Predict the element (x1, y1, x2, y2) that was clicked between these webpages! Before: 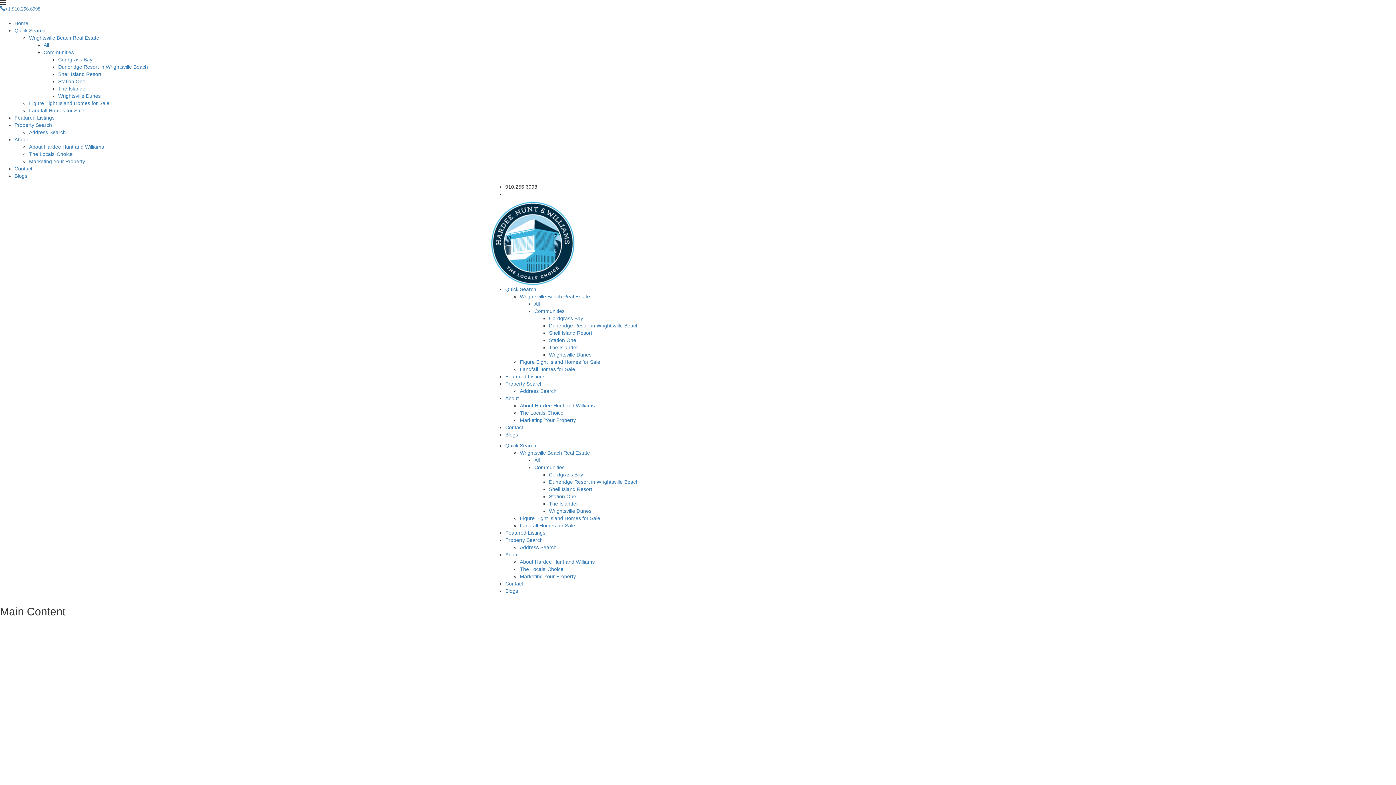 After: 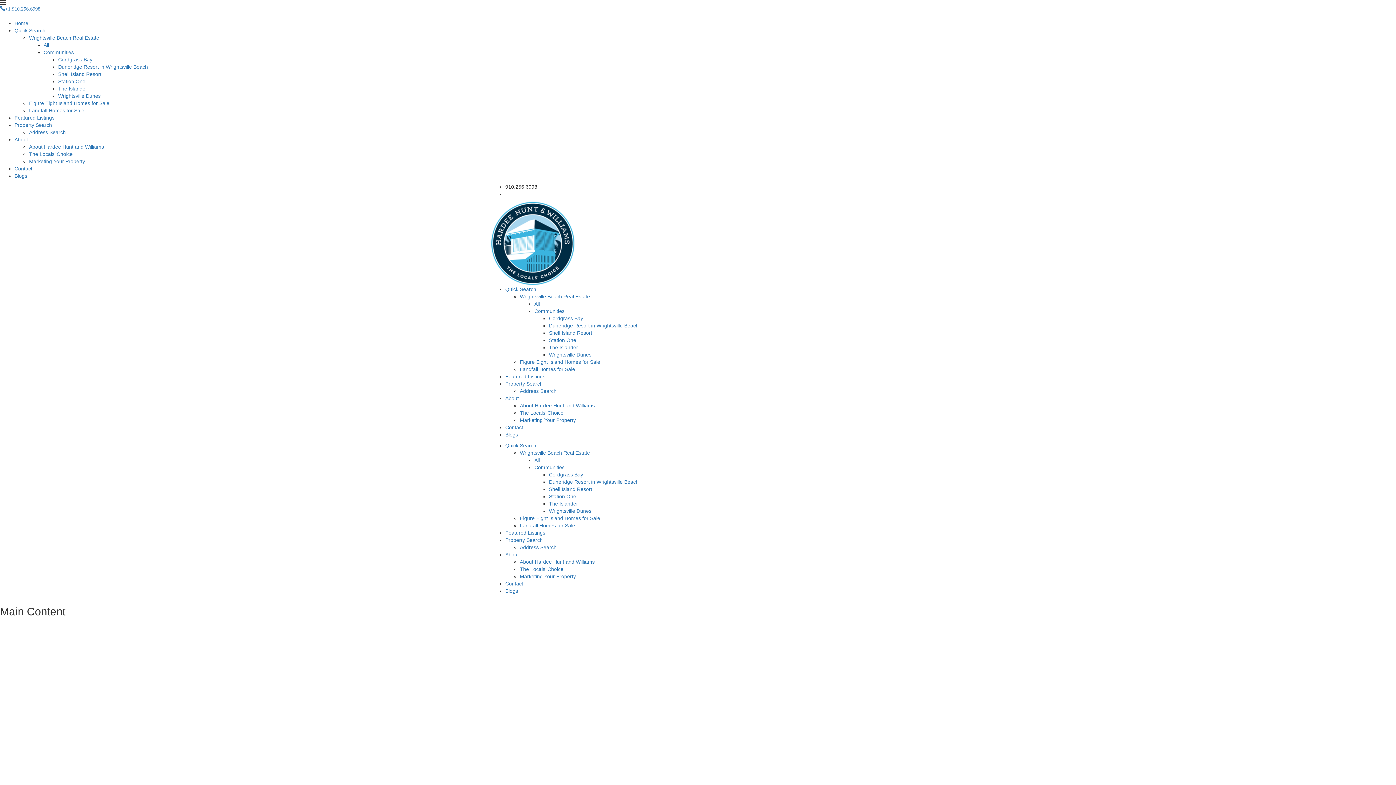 Action: label: Cordgrass Bay bbox: (549, 472, 583, 477)